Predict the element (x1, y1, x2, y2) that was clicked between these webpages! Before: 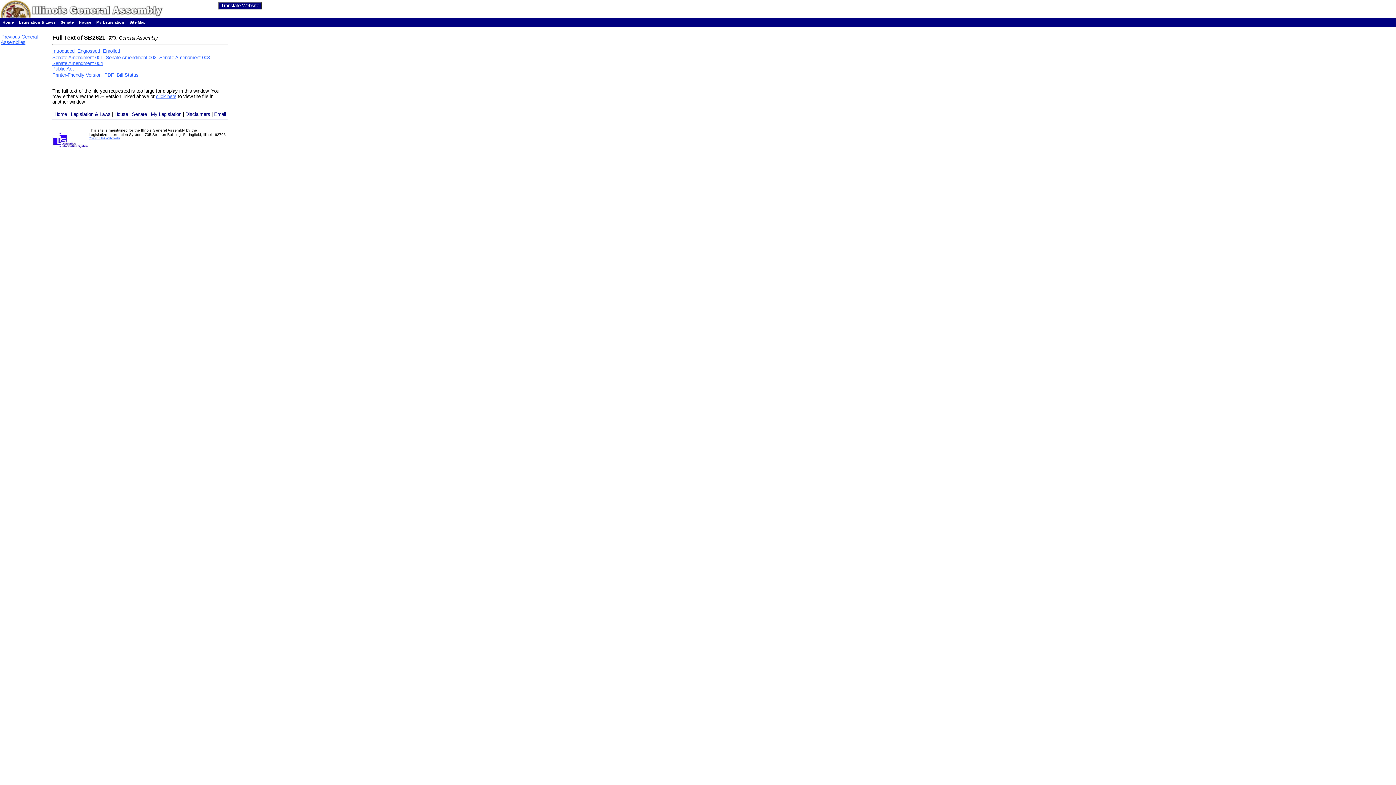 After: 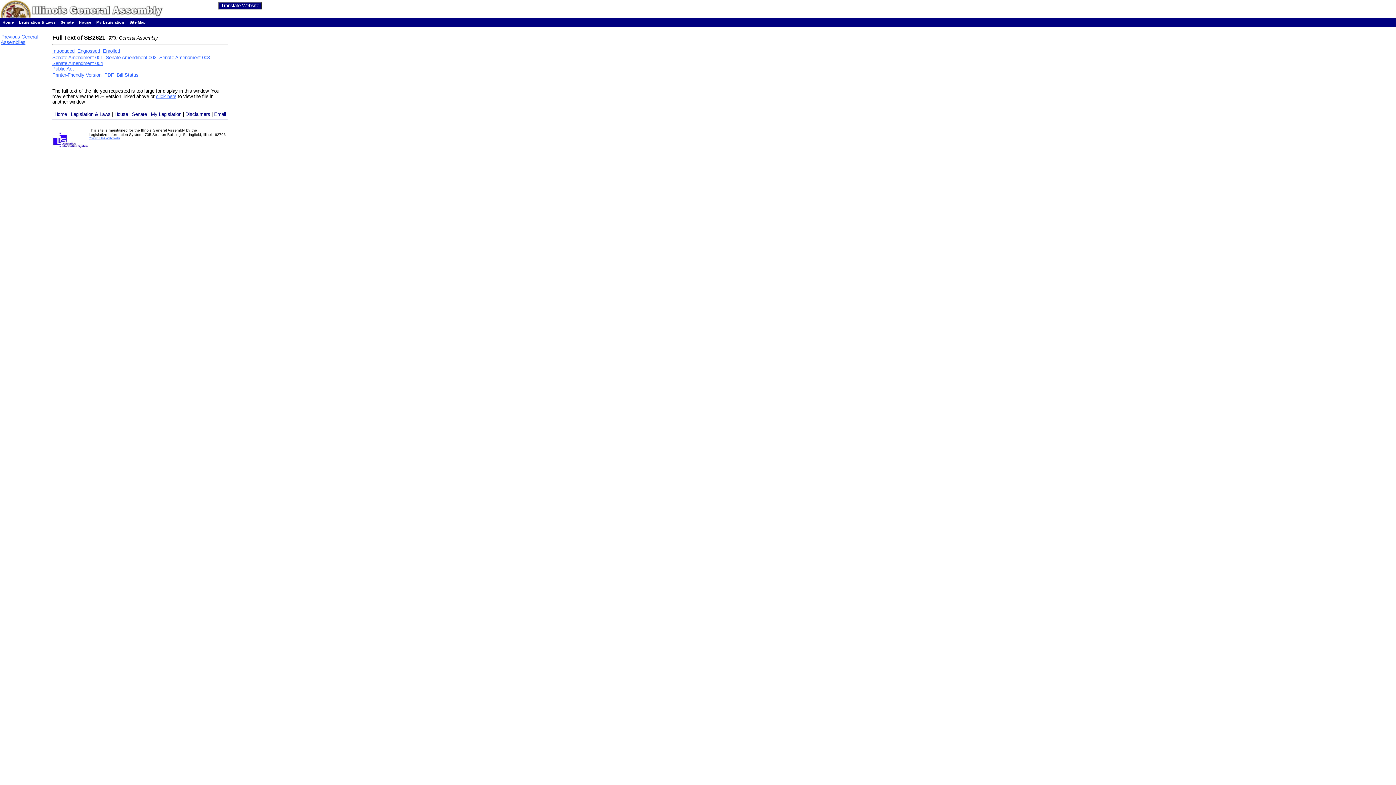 Action: label: Engrossed bbox: (77, 48, 100, 53)